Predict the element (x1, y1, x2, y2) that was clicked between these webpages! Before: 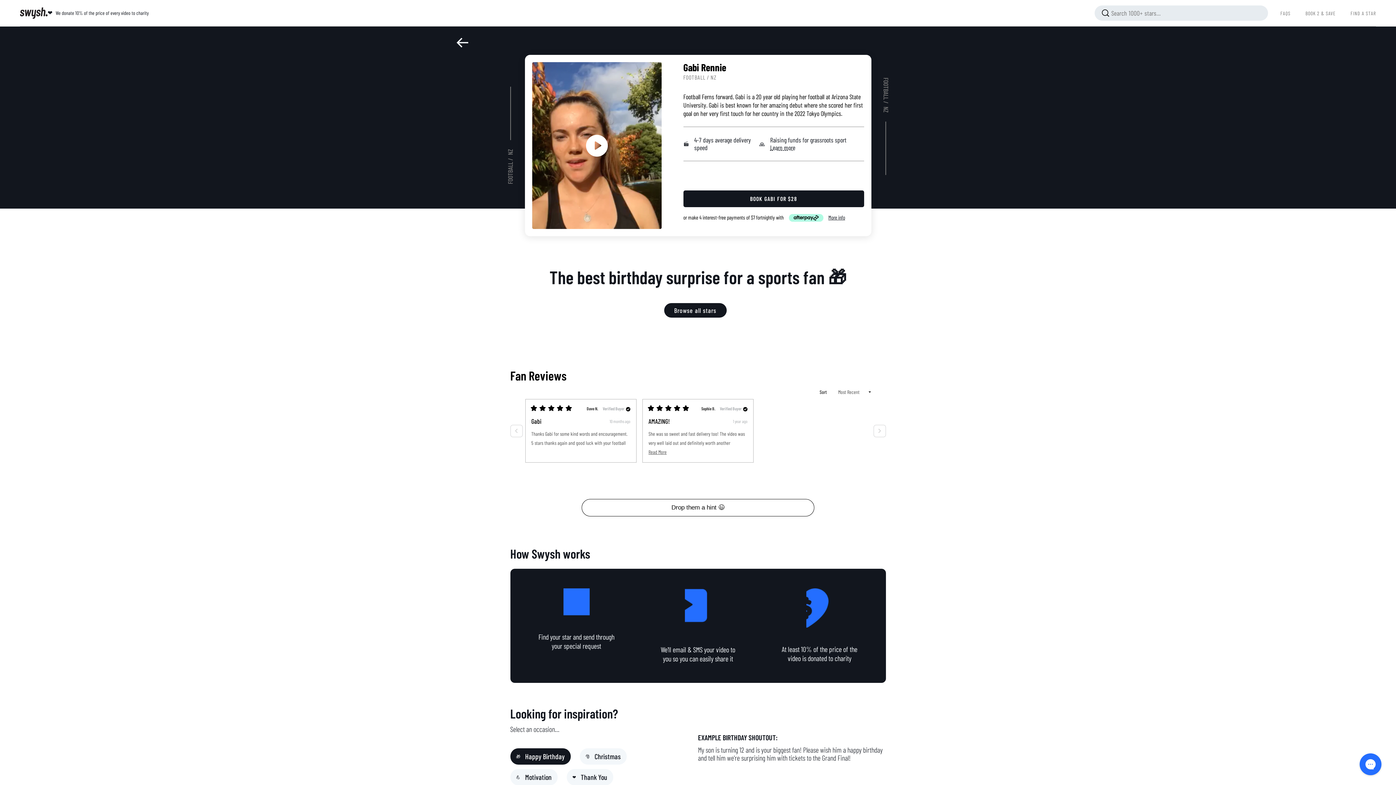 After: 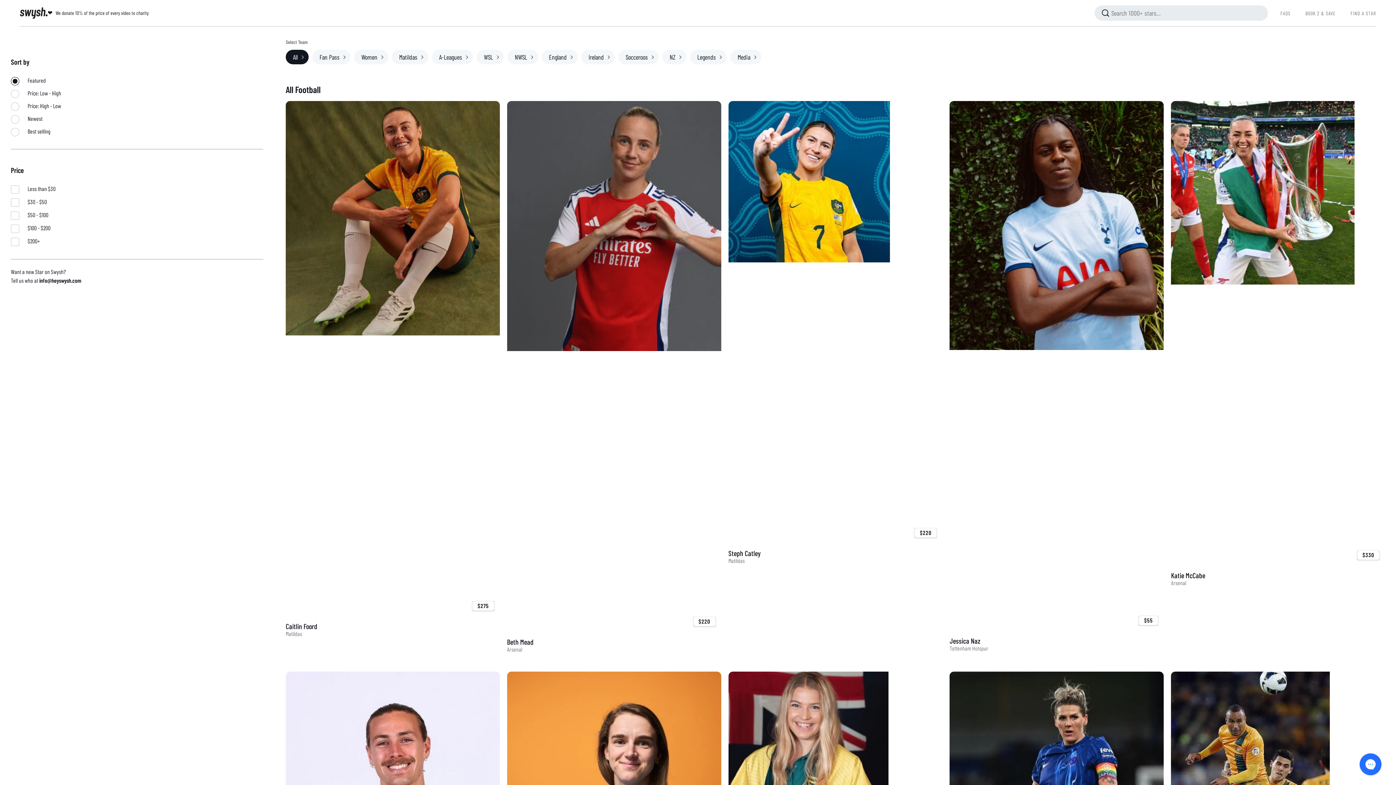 Action: bbox: (683, 73, 705, 80) label: FOOTBALL